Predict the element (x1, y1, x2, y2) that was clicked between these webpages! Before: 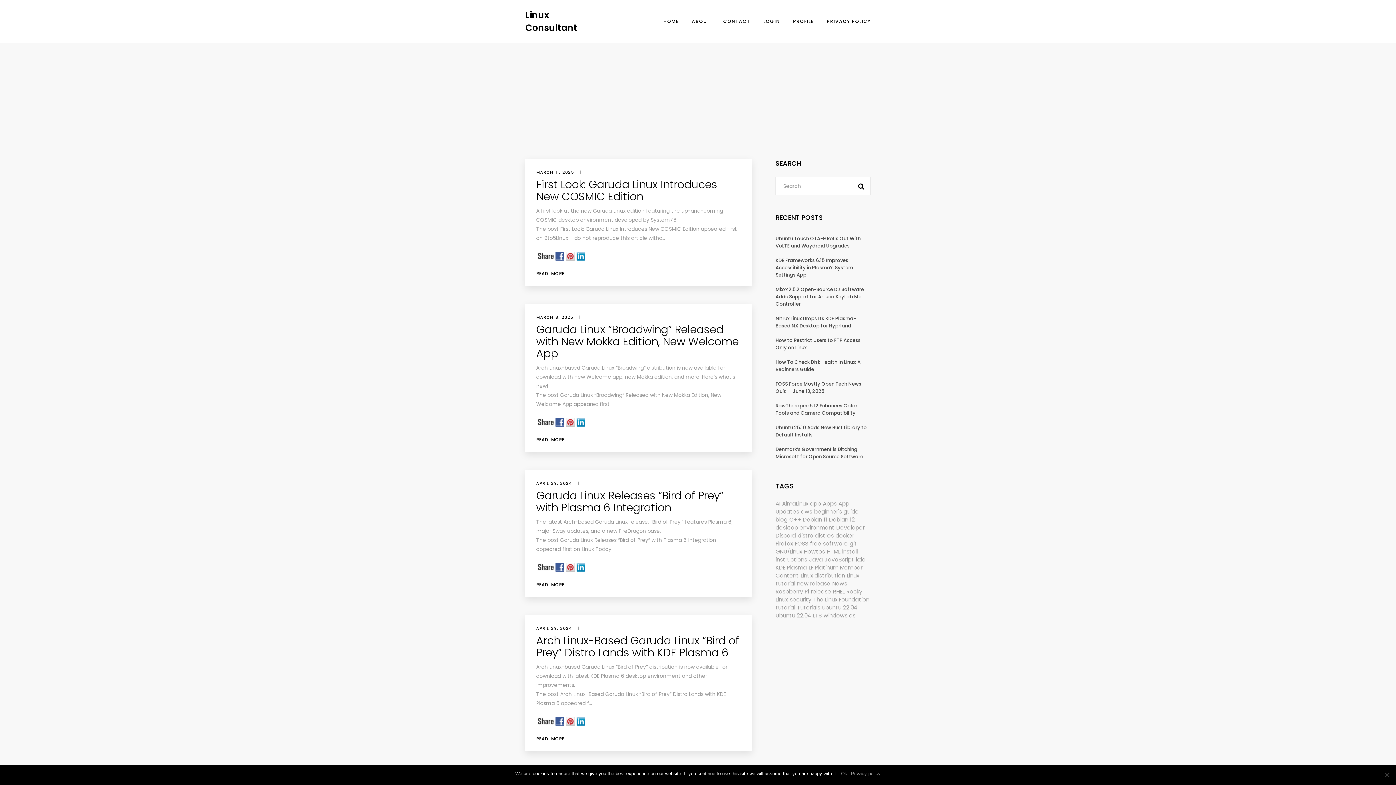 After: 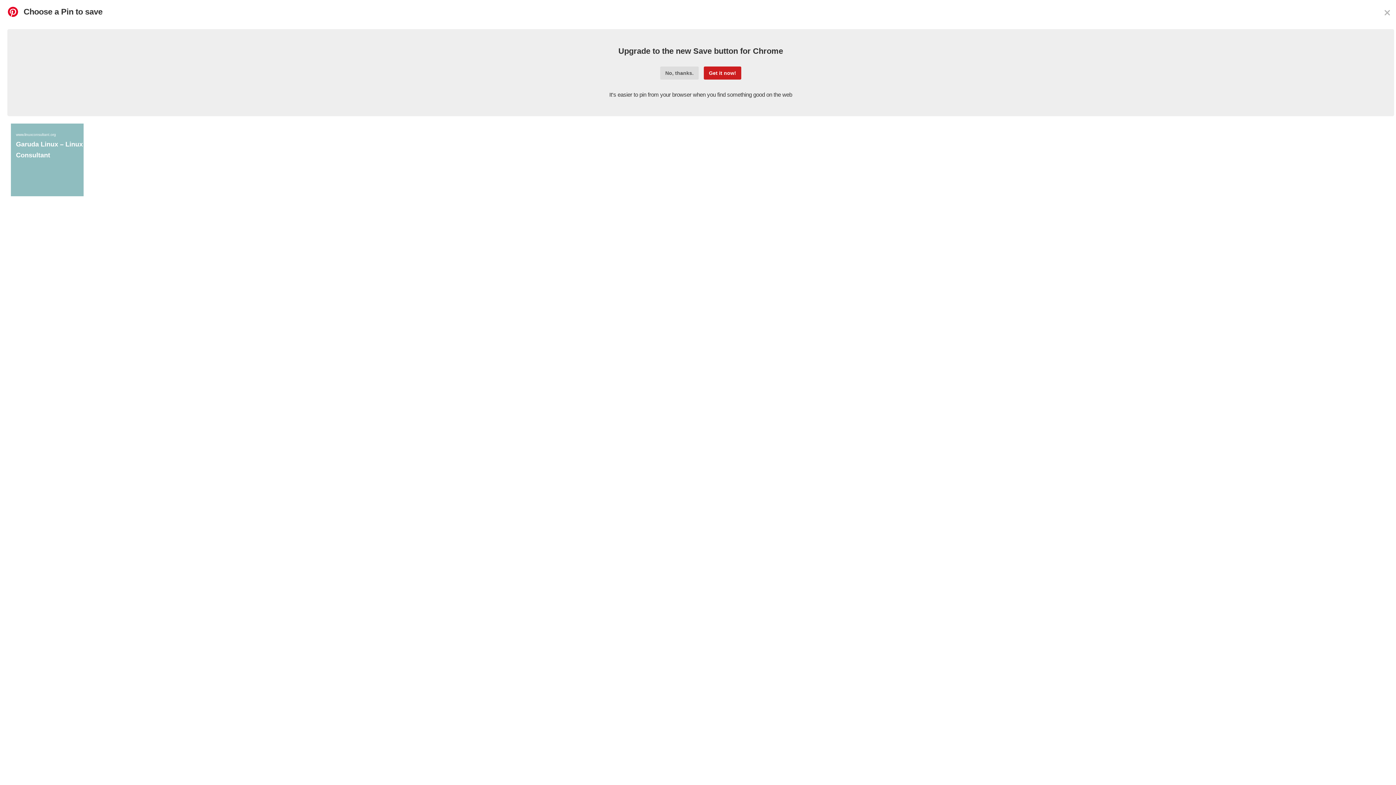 Action: bbox: (566, 255, 576, 262)